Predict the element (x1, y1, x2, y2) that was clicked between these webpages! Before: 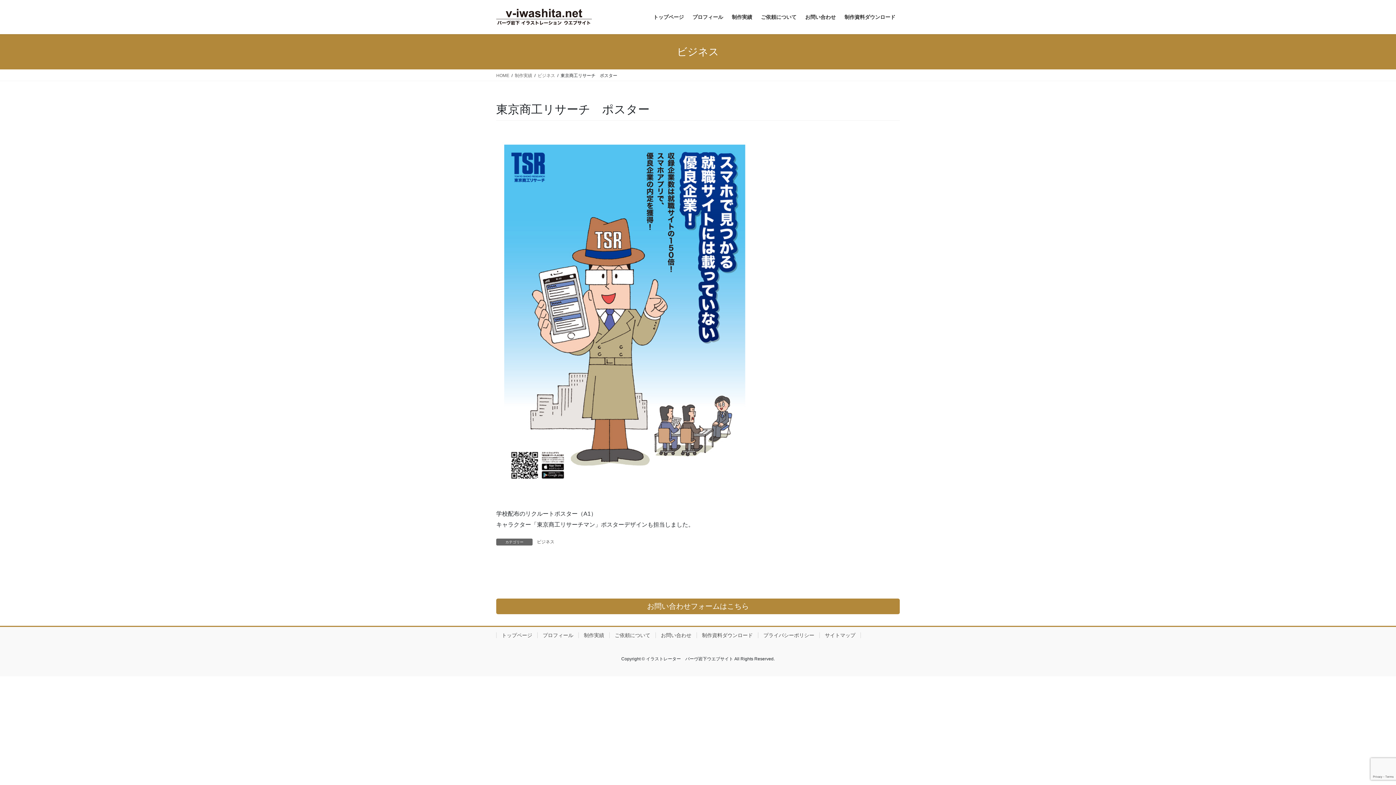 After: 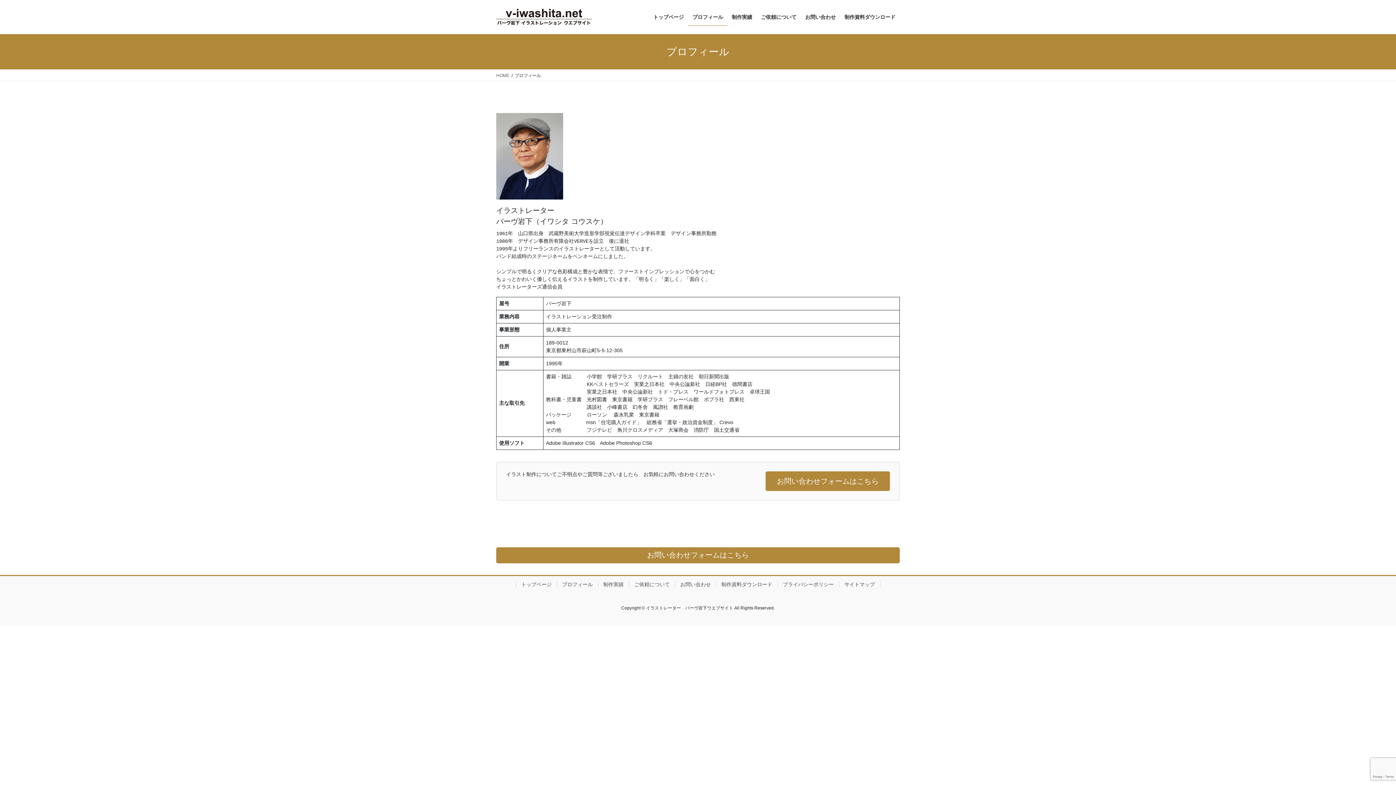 Action: bbox: (537, 632, 578, 638) label: プロフィール